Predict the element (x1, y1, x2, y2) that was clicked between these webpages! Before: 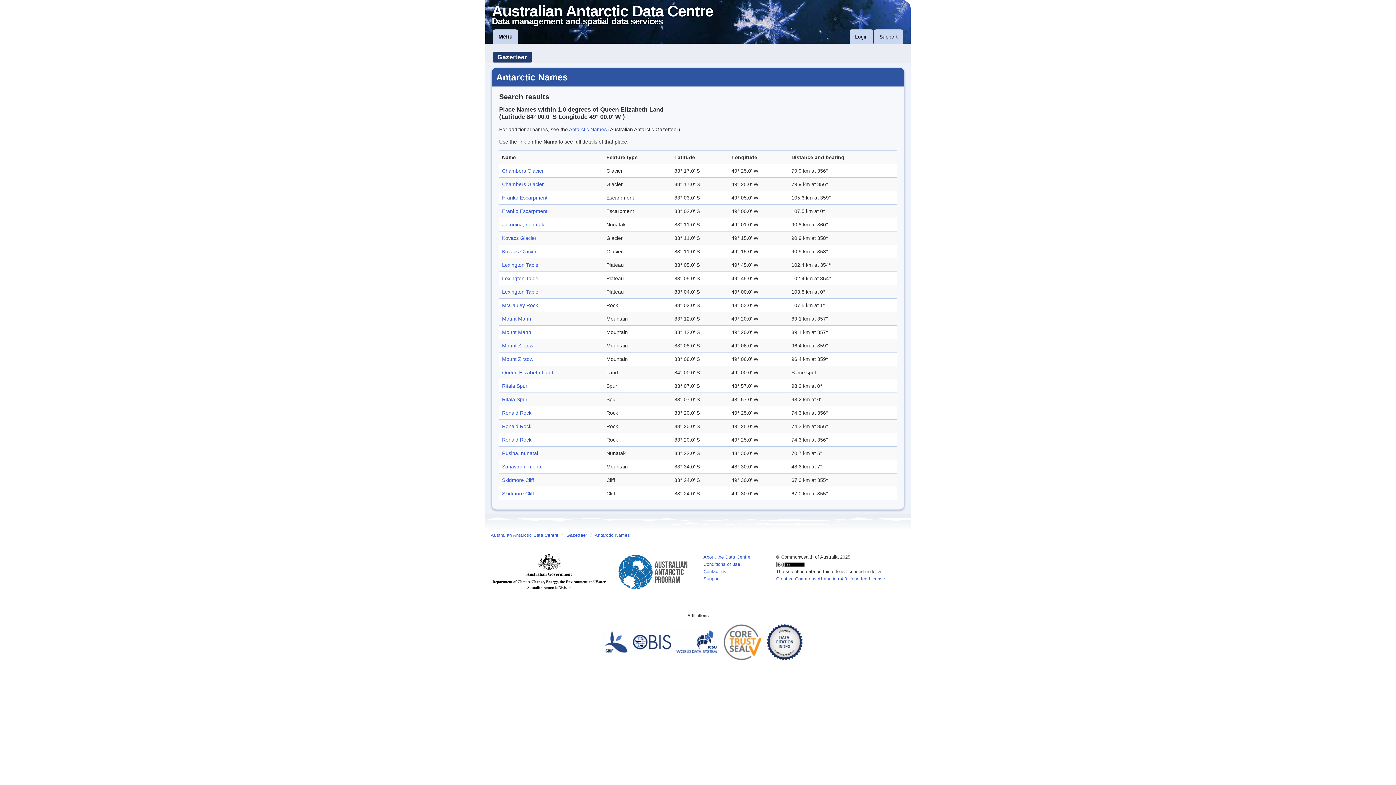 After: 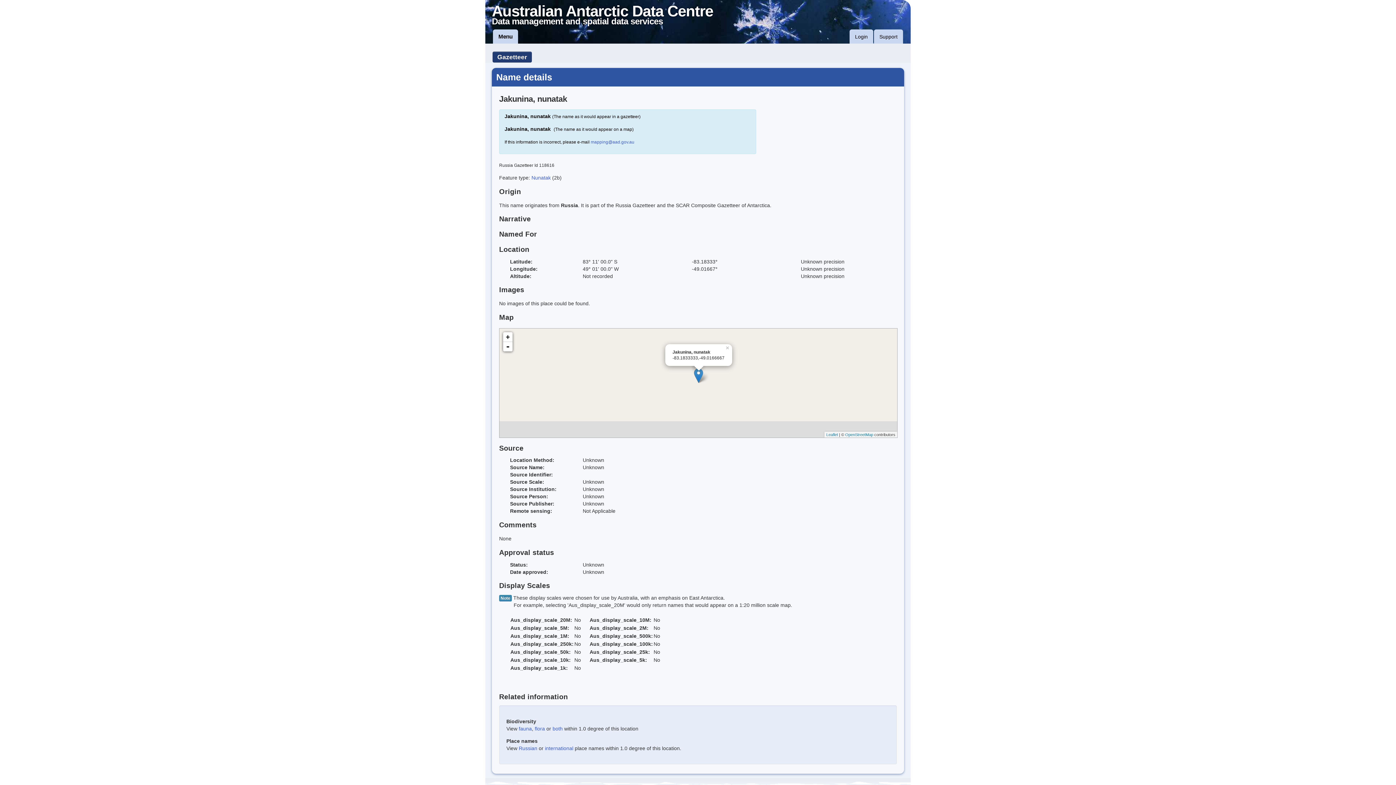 Action: label: Jakunina, nunatak bbox: (502, 221, 544, 227)